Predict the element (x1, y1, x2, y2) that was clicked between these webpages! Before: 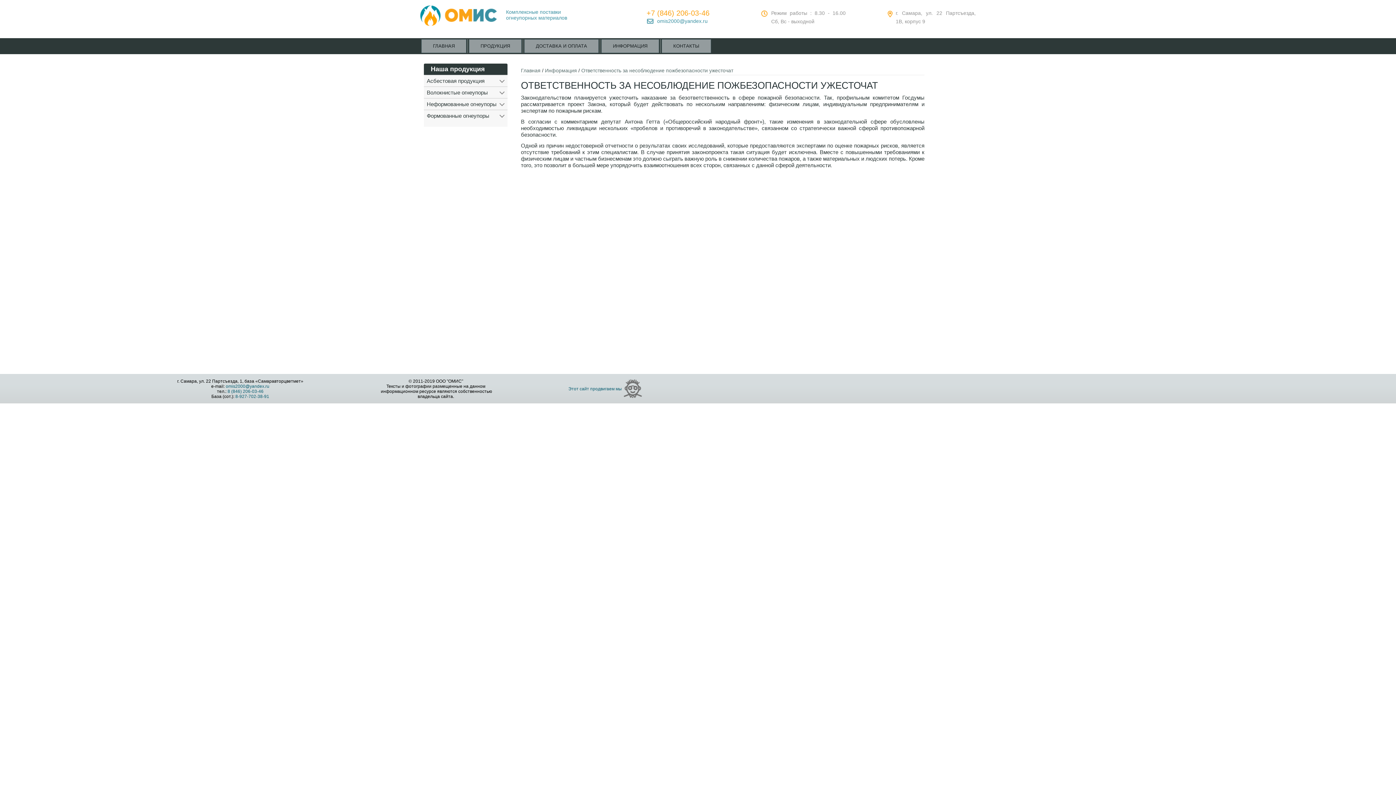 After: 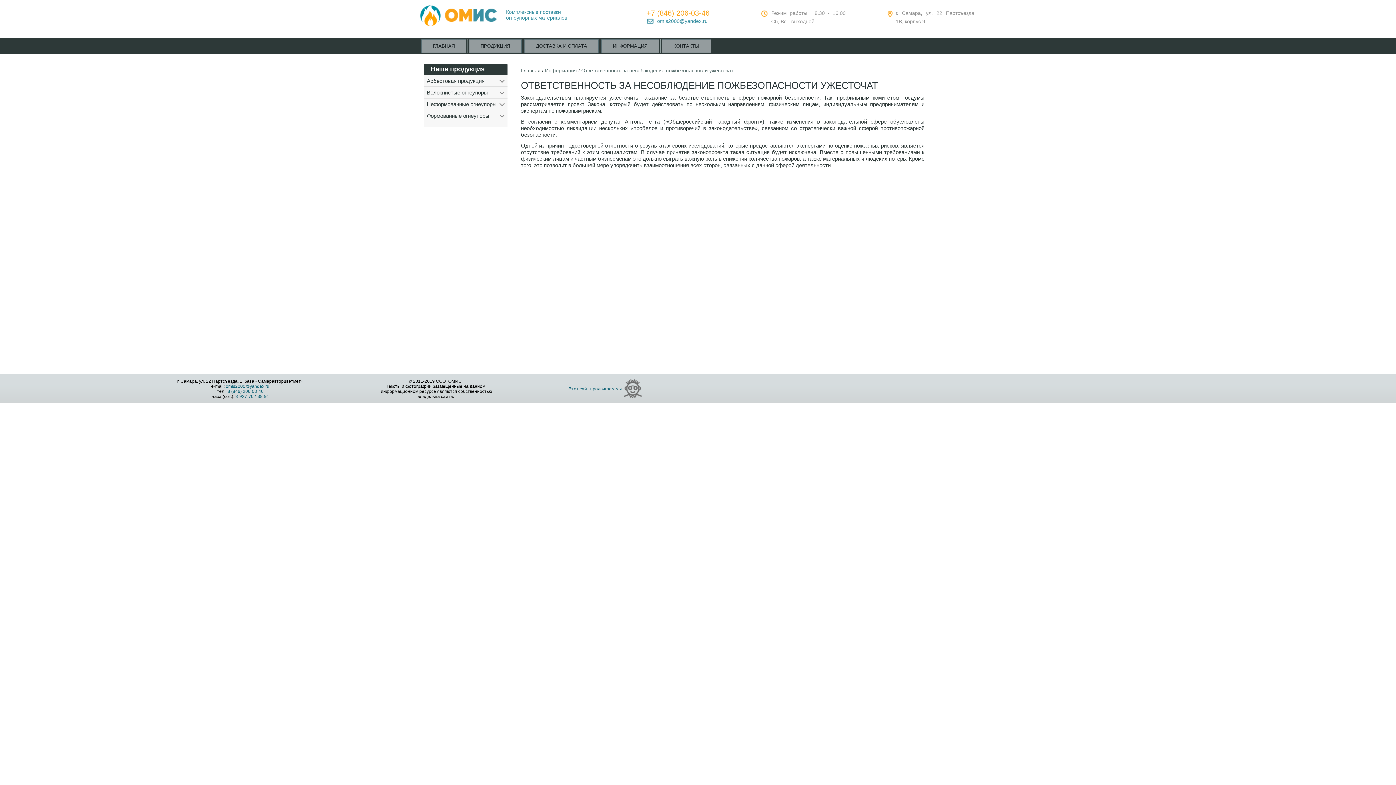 Action: bbox: (568, 377, 644, 400) label: Этот сайт продвигаем мы